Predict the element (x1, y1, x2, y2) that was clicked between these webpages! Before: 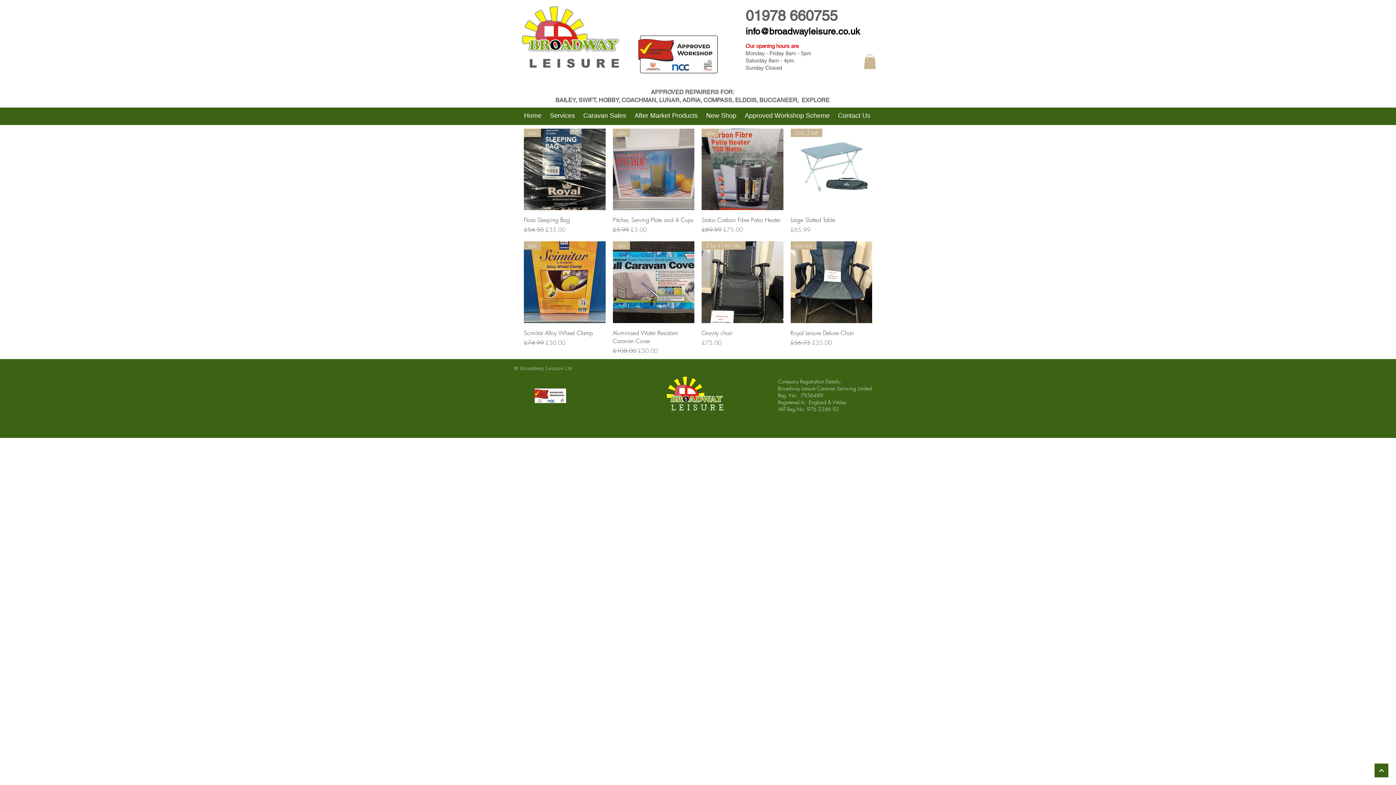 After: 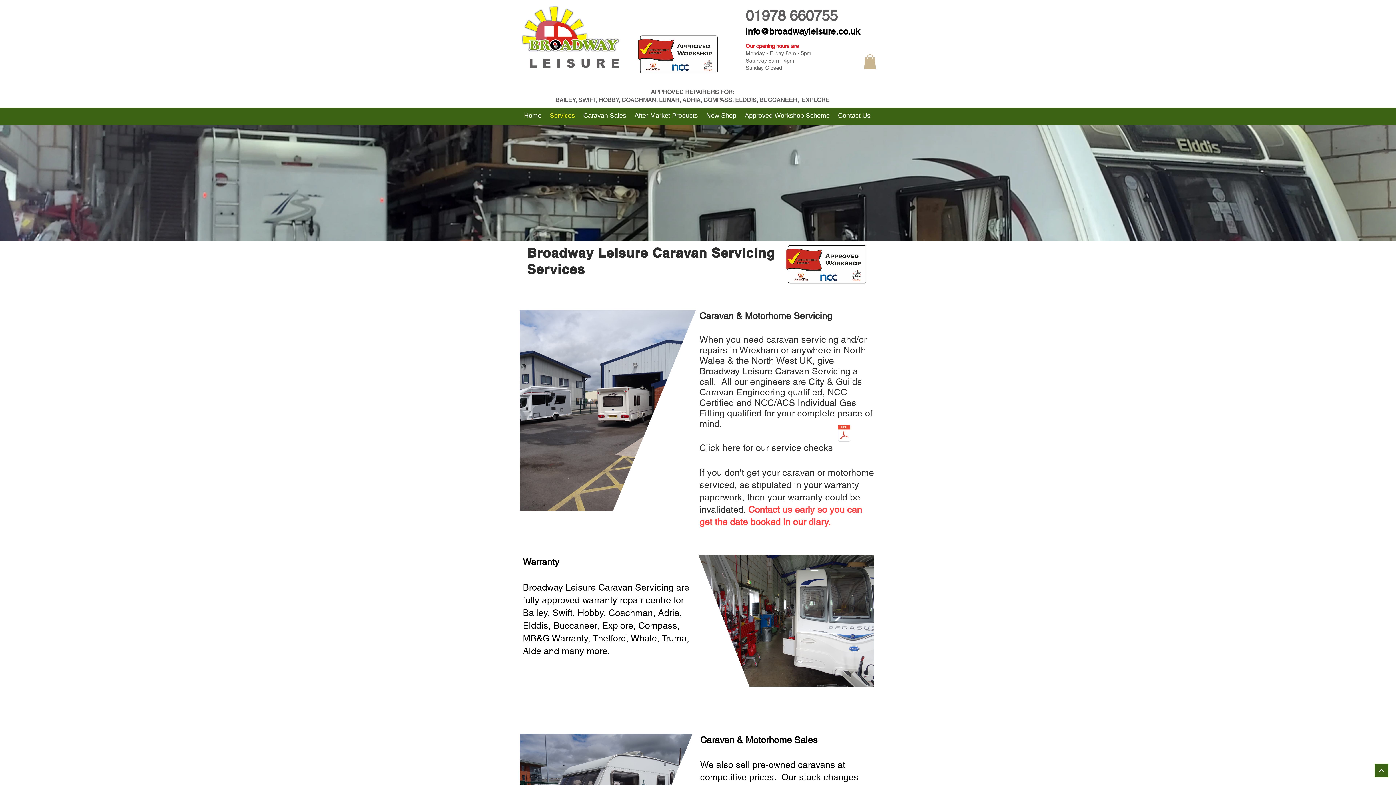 Action: label: Services bbox: (545, 109, 579, 122)